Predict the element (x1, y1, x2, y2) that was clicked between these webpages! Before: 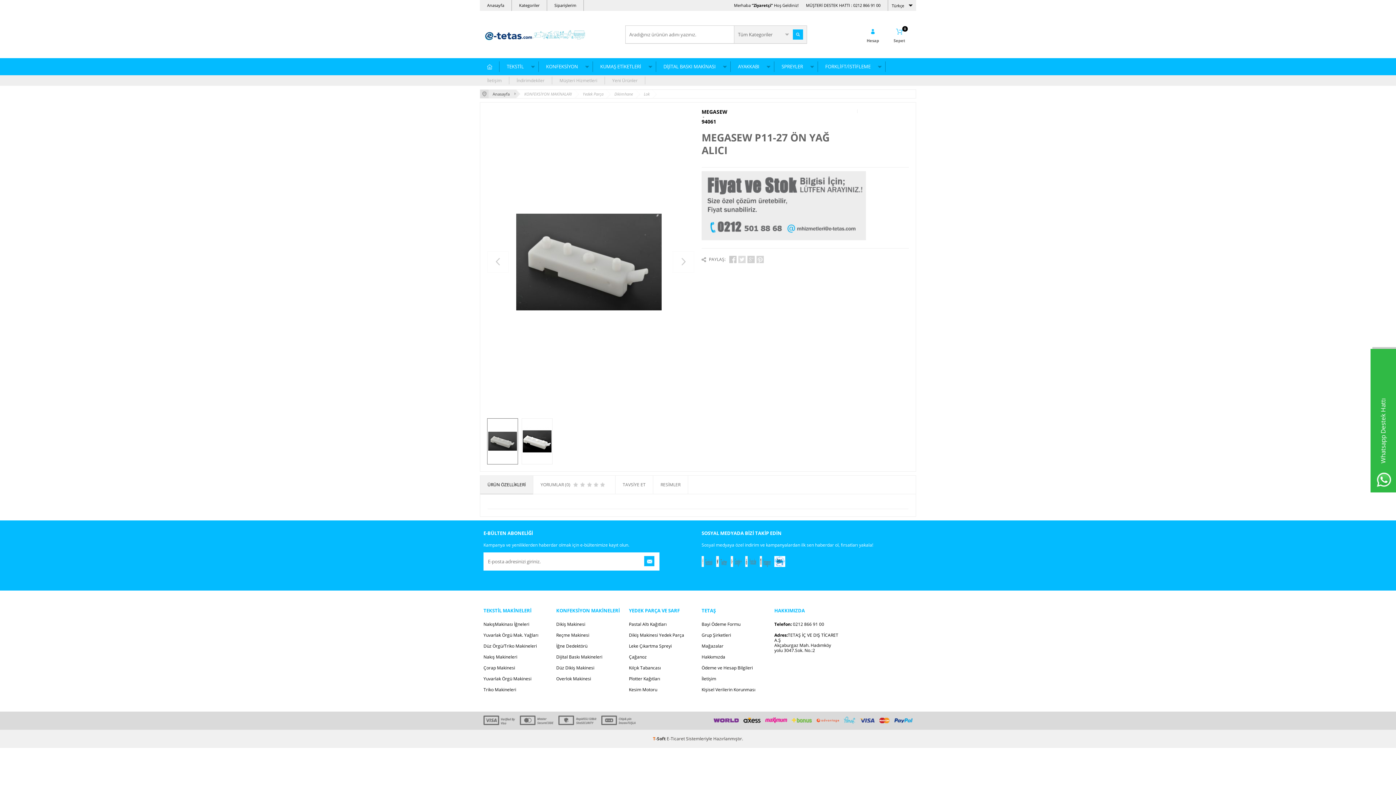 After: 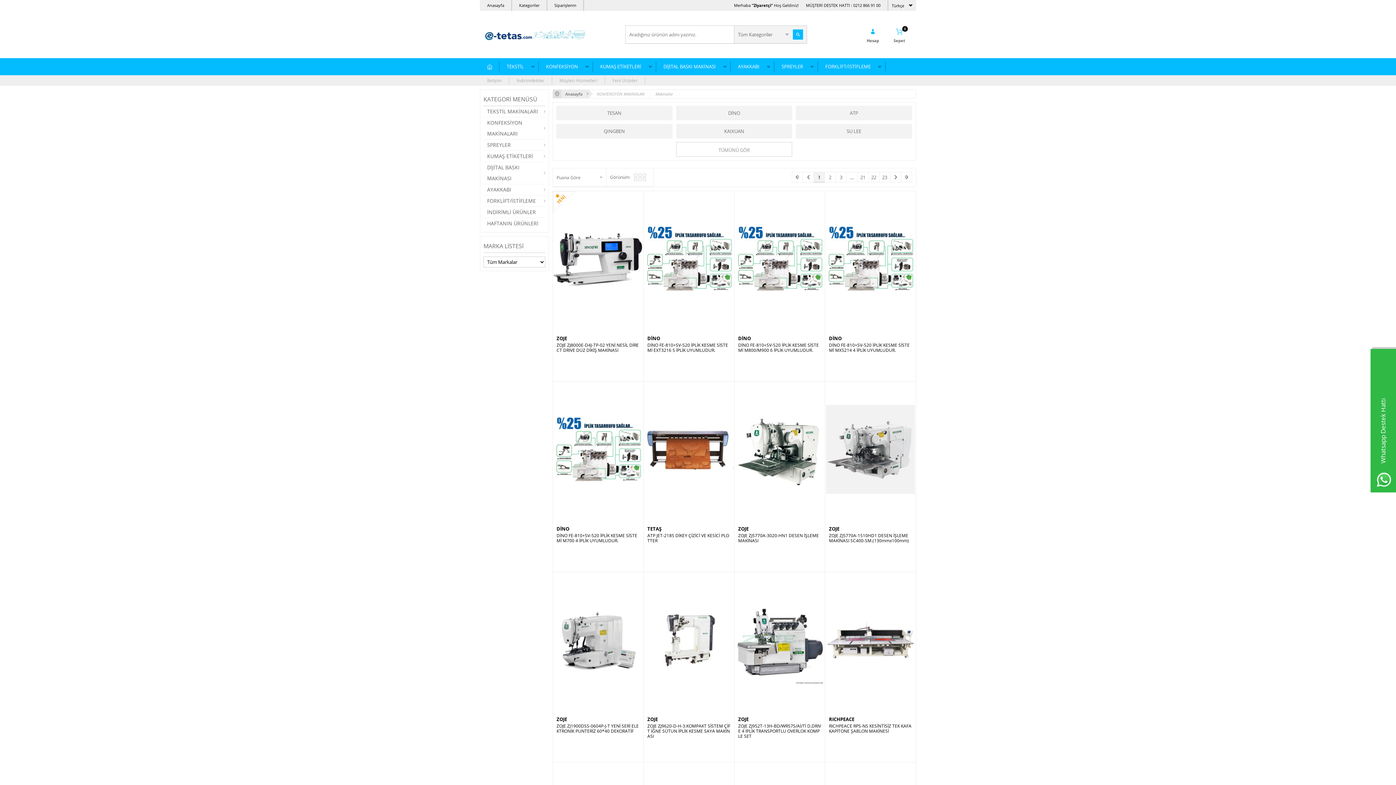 Action: bbox: (556, 619, 621, 630) label: Dikiş Makinesi